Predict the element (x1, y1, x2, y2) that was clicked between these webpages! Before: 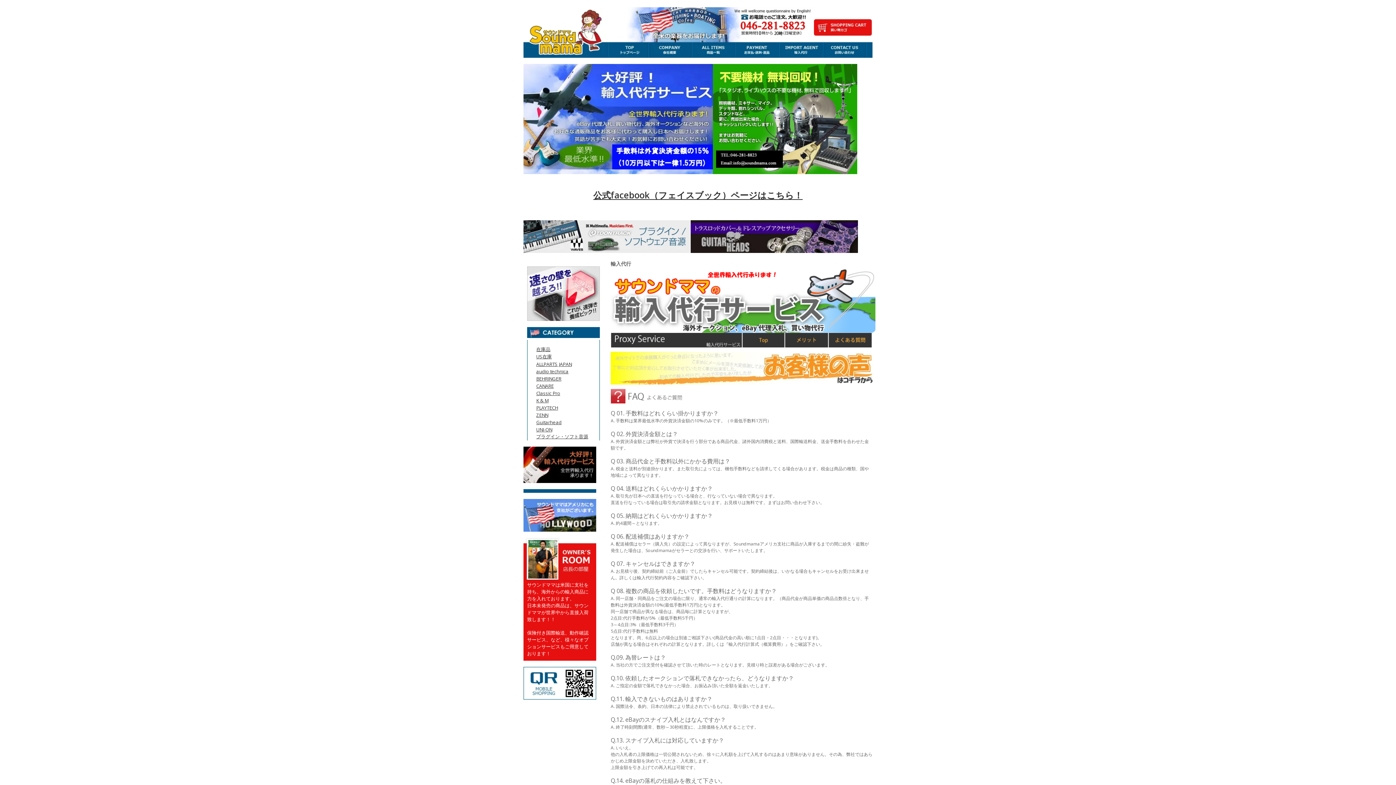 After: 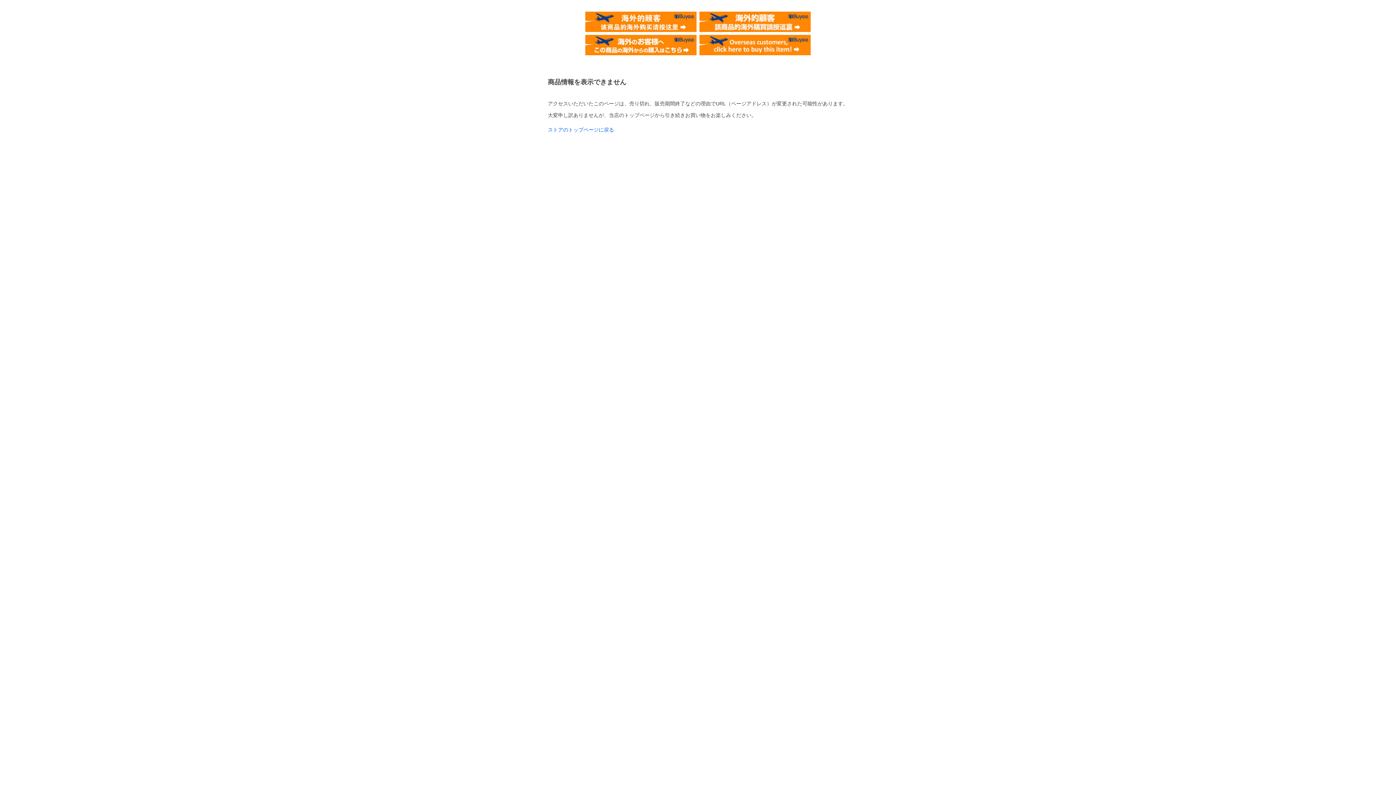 Action: bbox: (536, 361, 572, 367) label: ALLPARTS JAPAN